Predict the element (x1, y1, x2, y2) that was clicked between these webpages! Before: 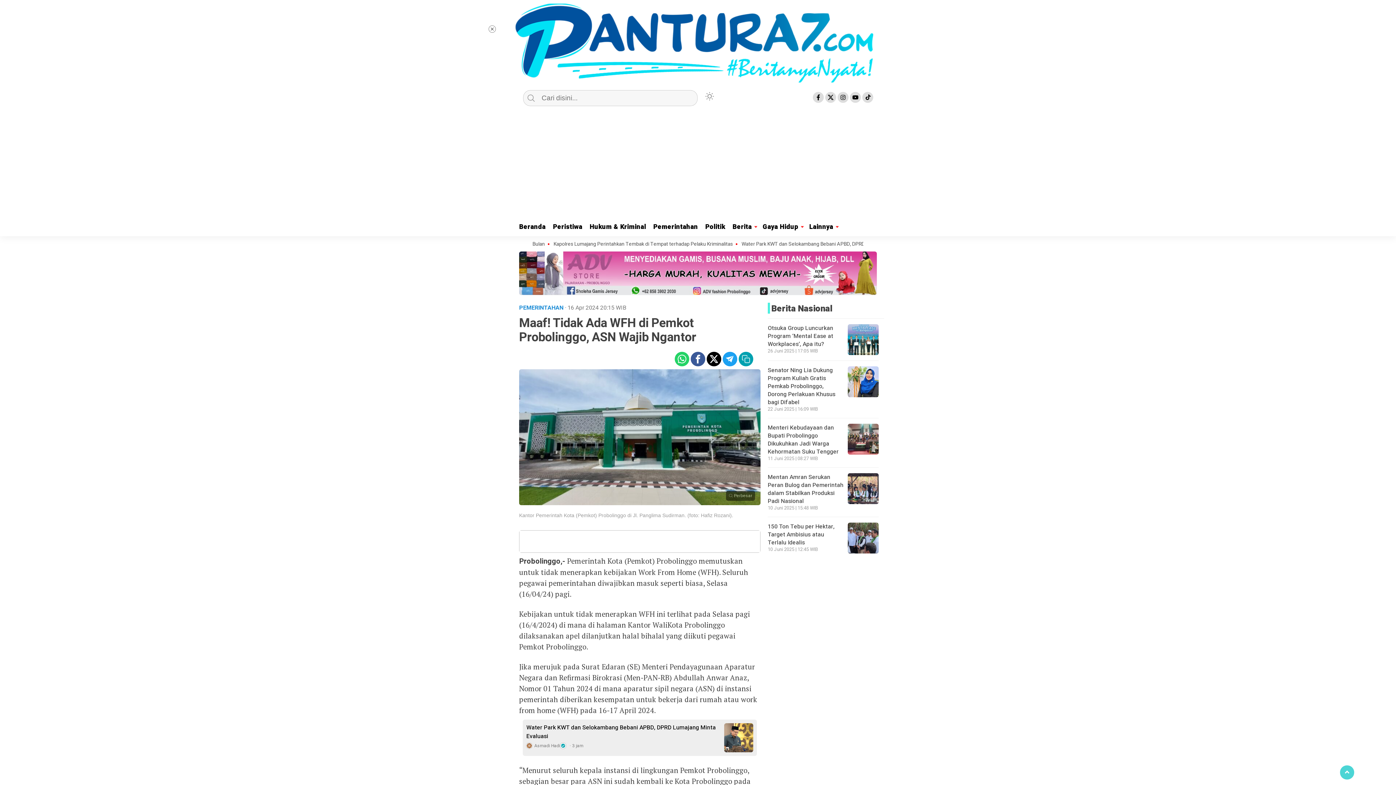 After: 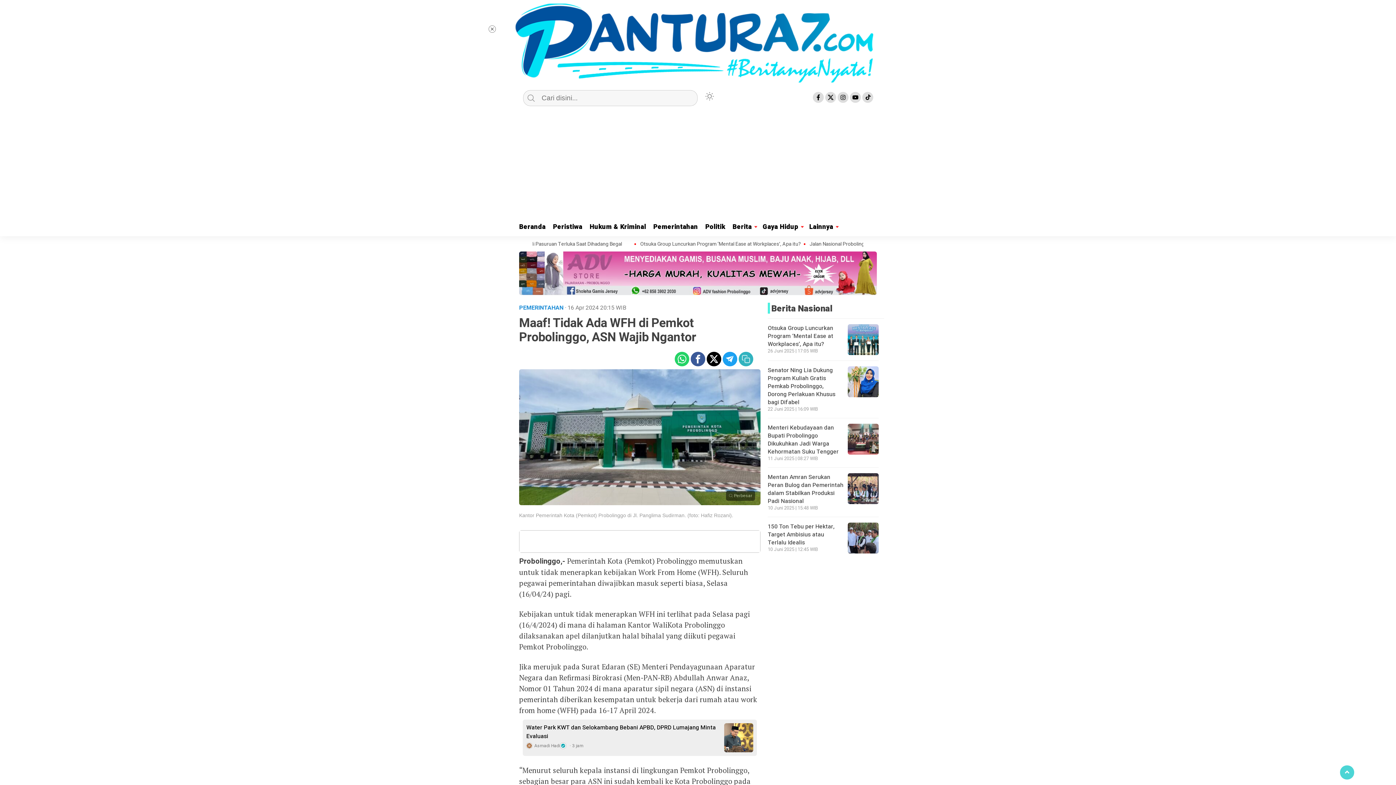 Action: bbox: (738, 352, 753, 366)